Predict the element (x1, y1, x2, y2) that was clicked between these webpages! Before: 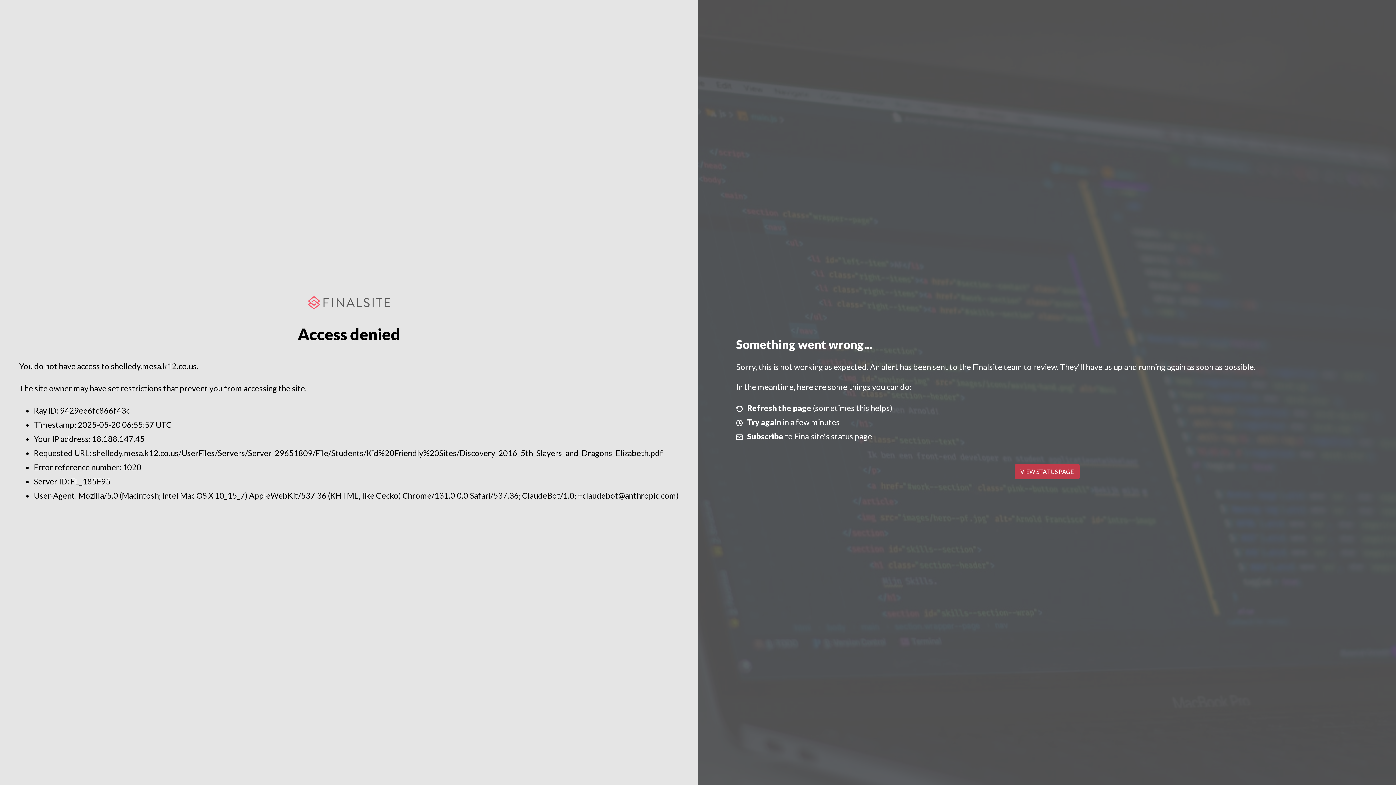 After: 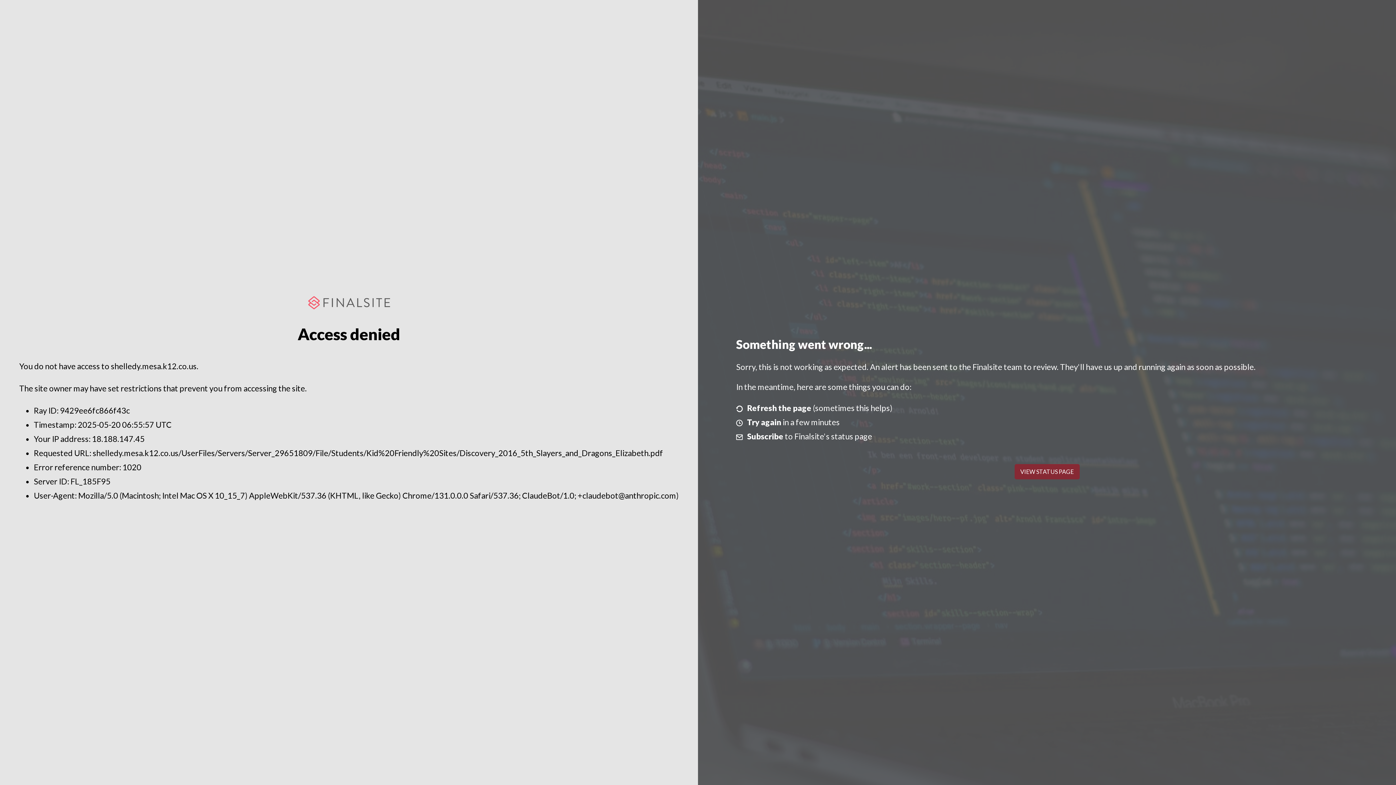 Action: label: VIEW STATUS PAGE bbox: (1014, 464, 1079, 479)